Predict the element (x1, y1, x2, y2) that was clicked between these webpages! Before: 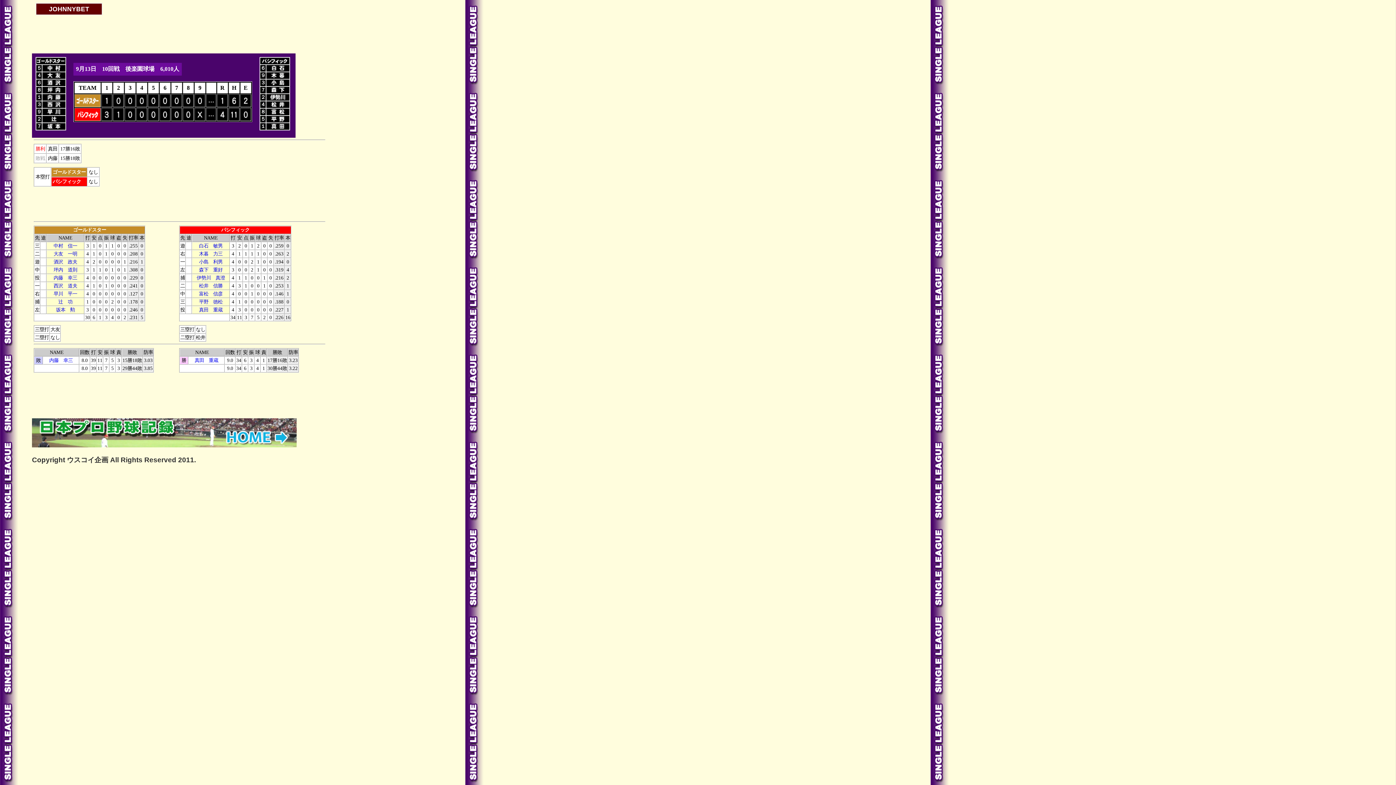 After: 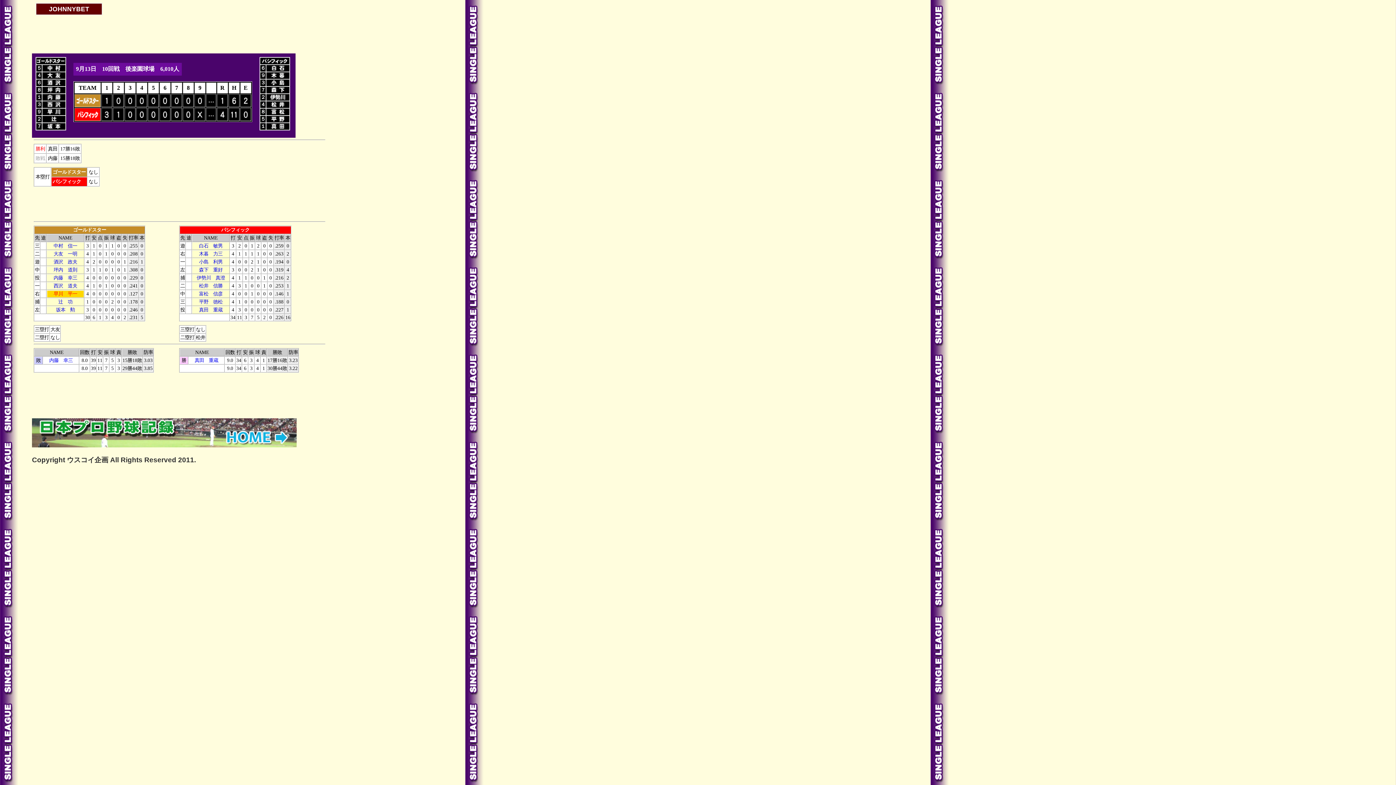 Action: label: 早川　平一 bbox: (47, 290, 83, 297)